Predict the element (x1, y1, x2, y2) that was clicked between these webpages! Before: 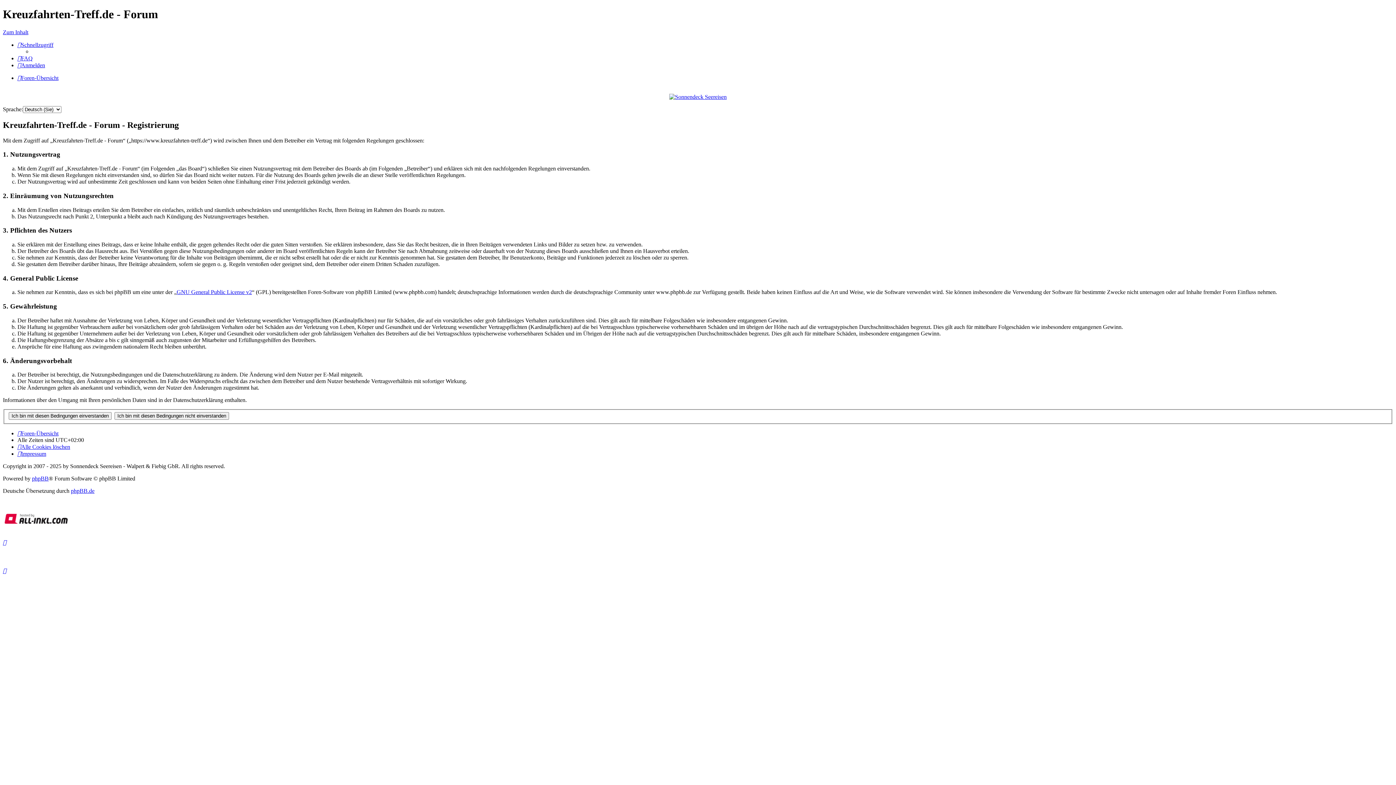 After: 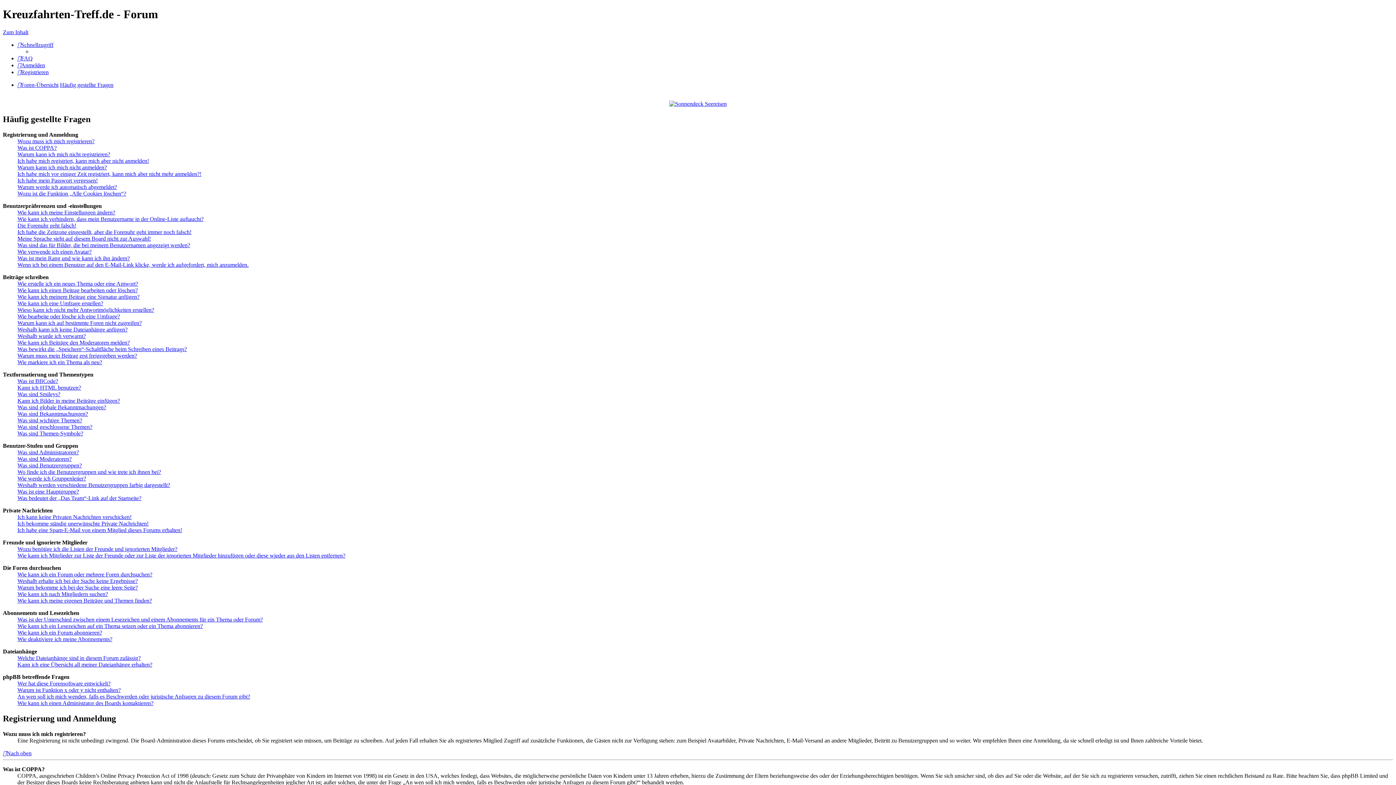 Action: bbox: (17, 55, 32, 61) label: FAQ